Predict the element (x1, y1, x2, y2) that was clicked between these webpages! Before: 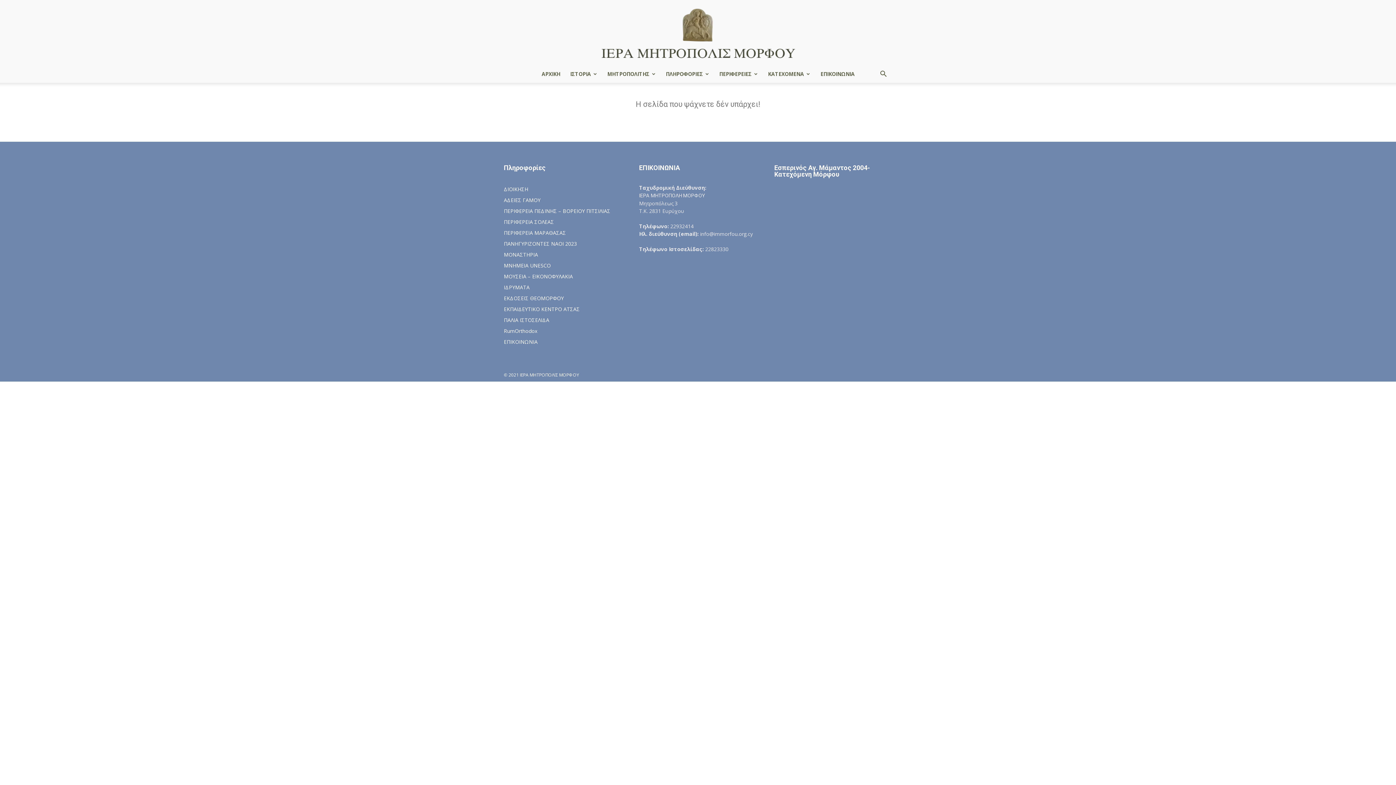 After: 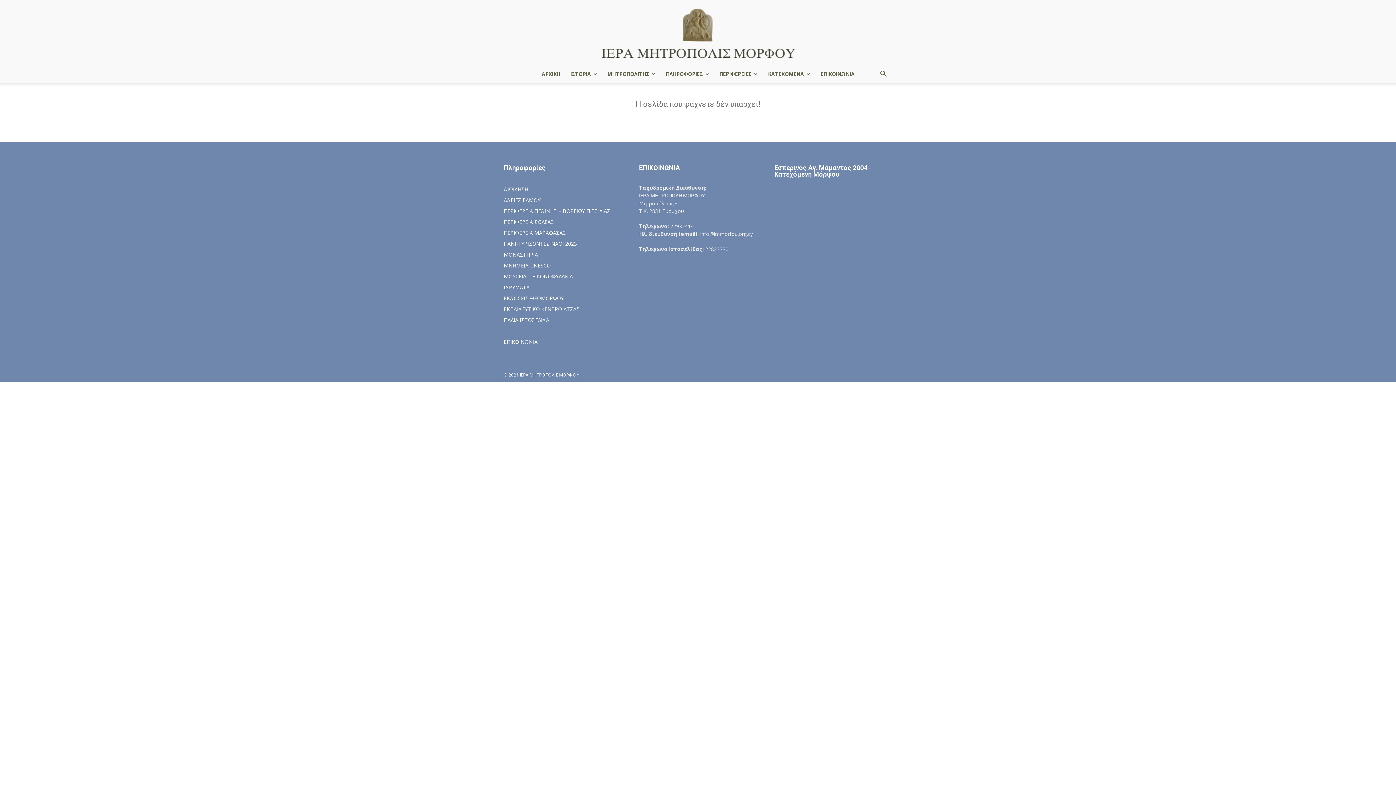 Action: label: RumOrthodox bbox: (504, 327, 537, 334)